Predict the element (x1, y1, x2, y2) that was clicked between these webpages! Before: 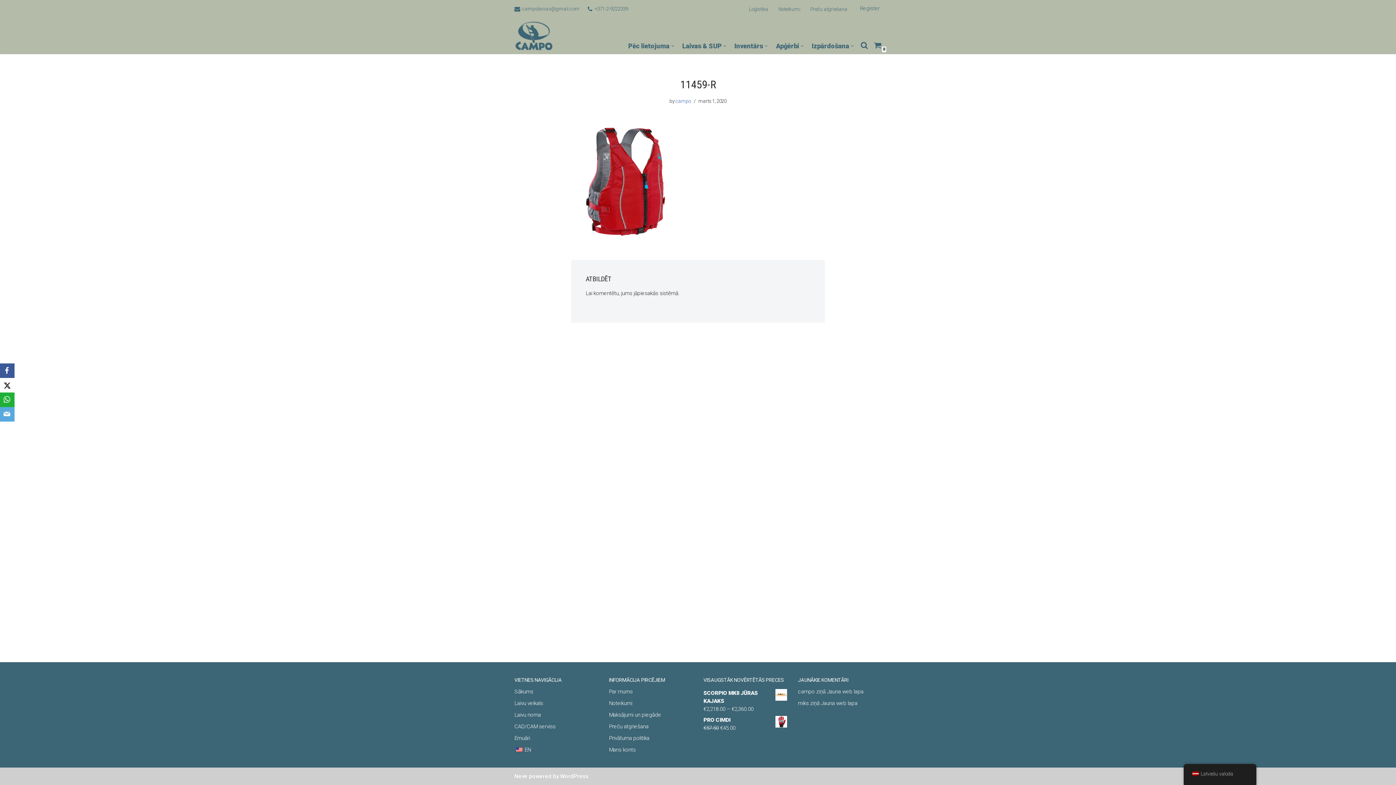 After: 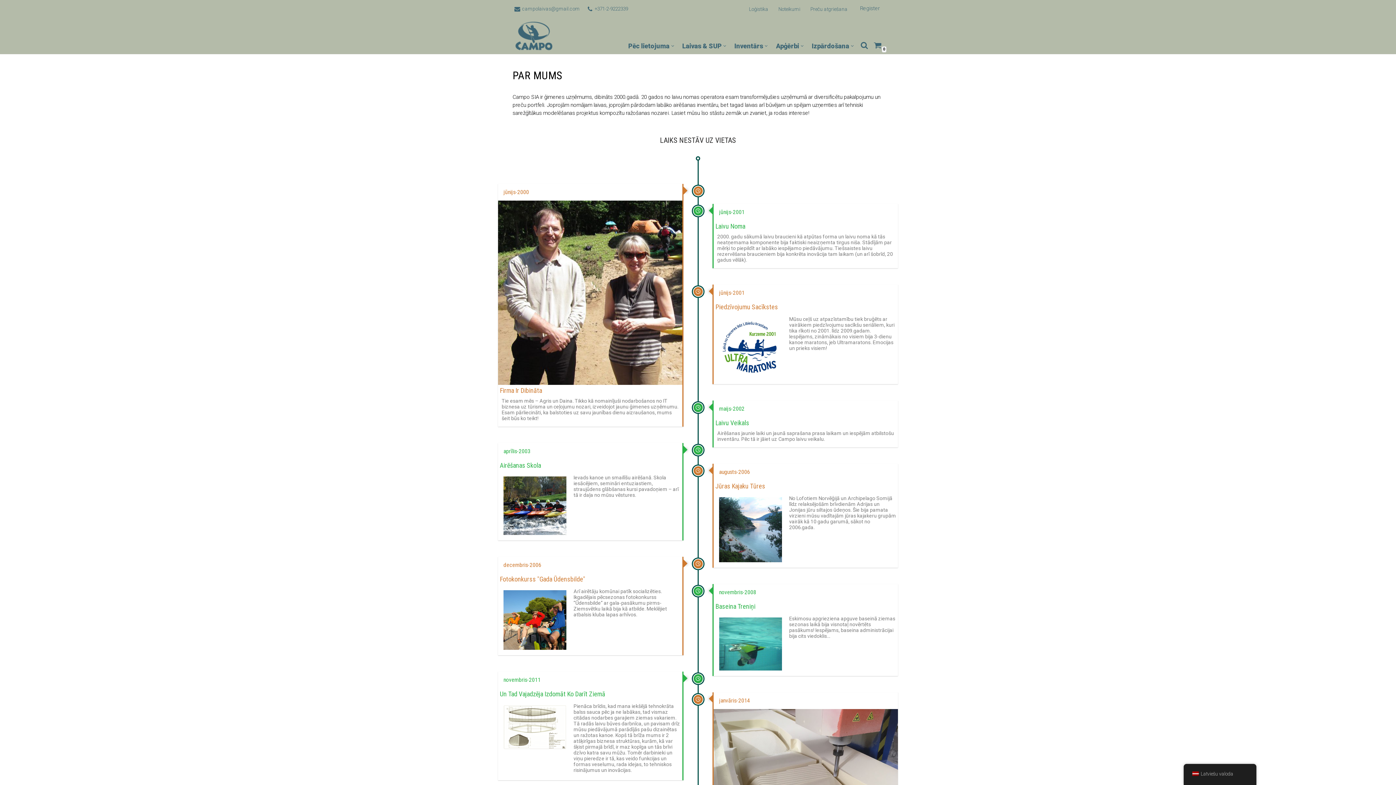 Action: label: Par mums bbox: (609, 688, 632, 695)